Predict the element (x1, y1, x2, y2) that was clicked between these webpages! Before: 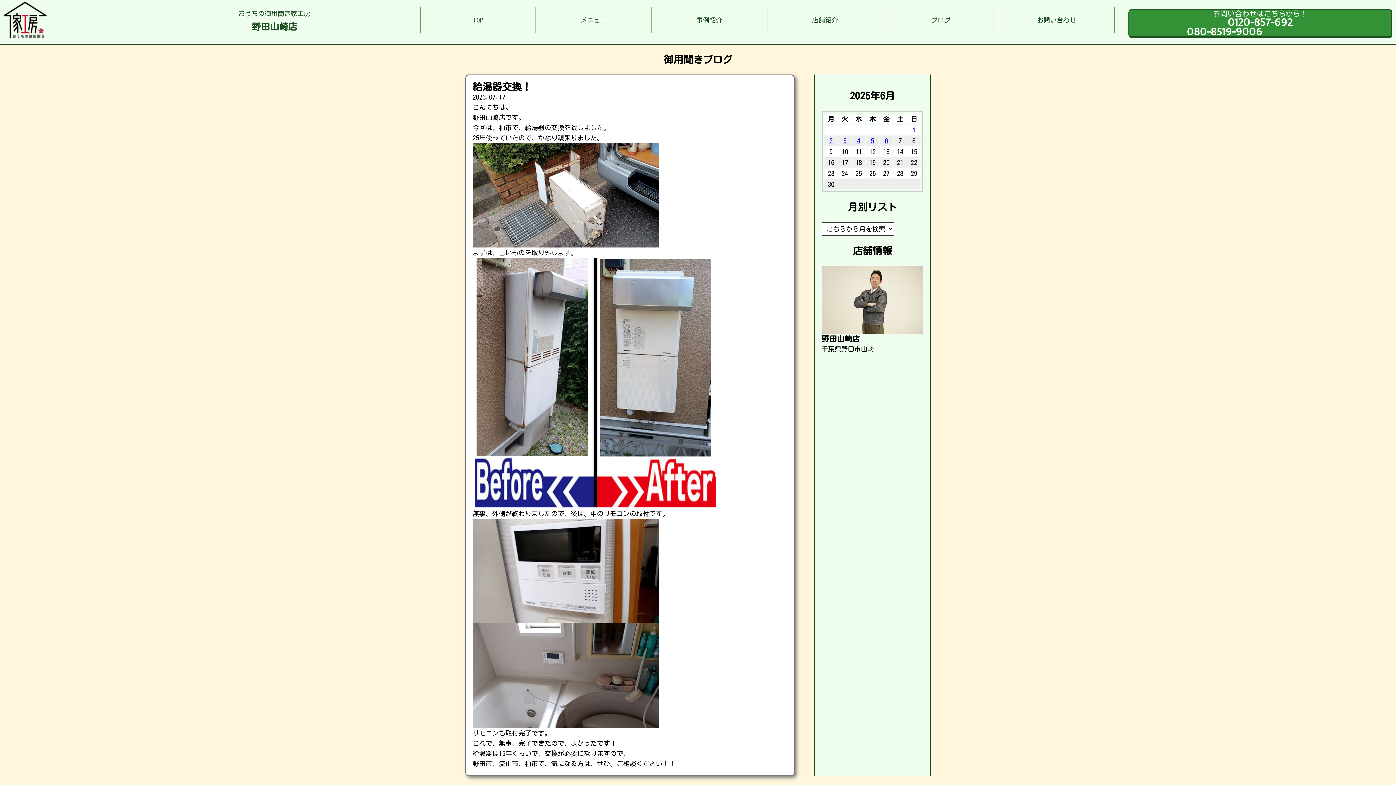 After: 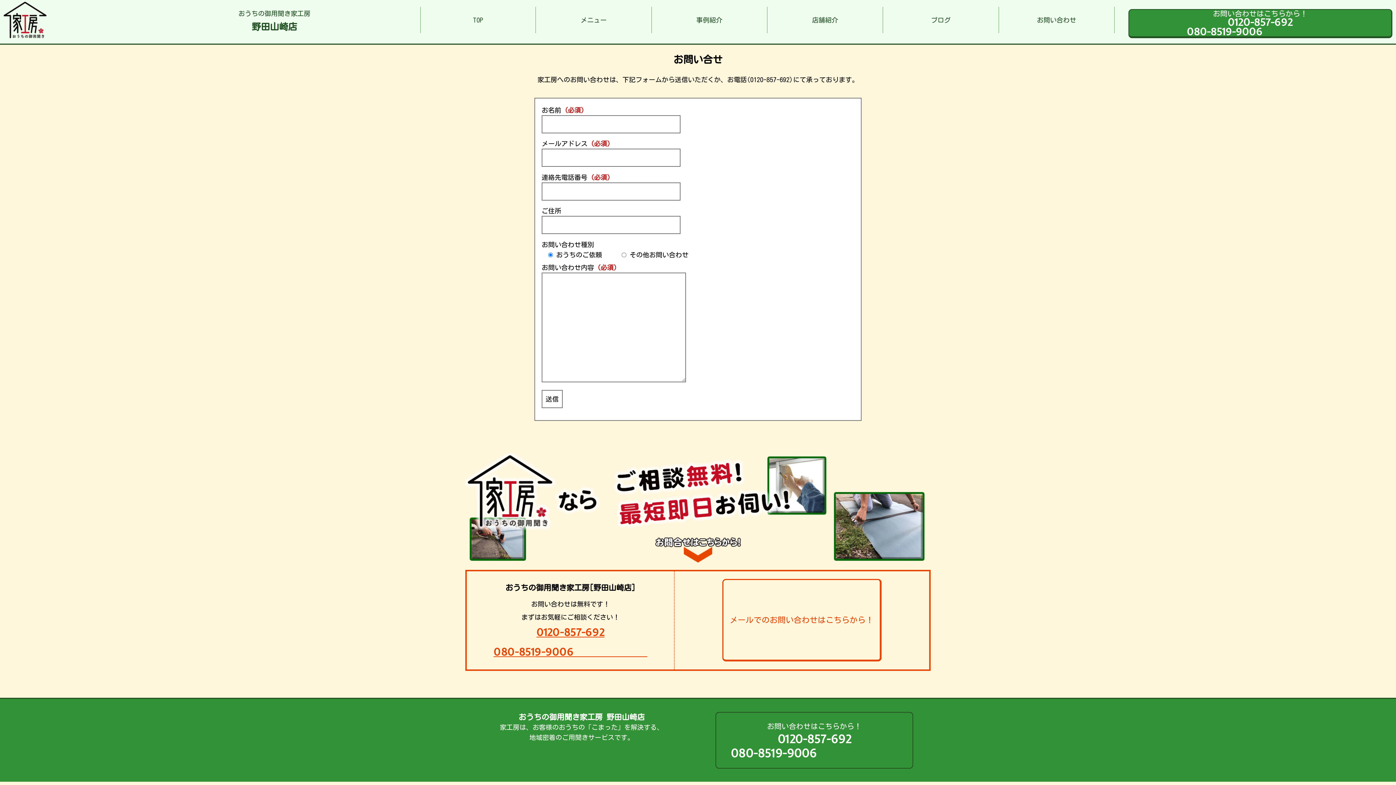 Action: bbox: (999, 7, 1114, 32) label: お問い合わせ